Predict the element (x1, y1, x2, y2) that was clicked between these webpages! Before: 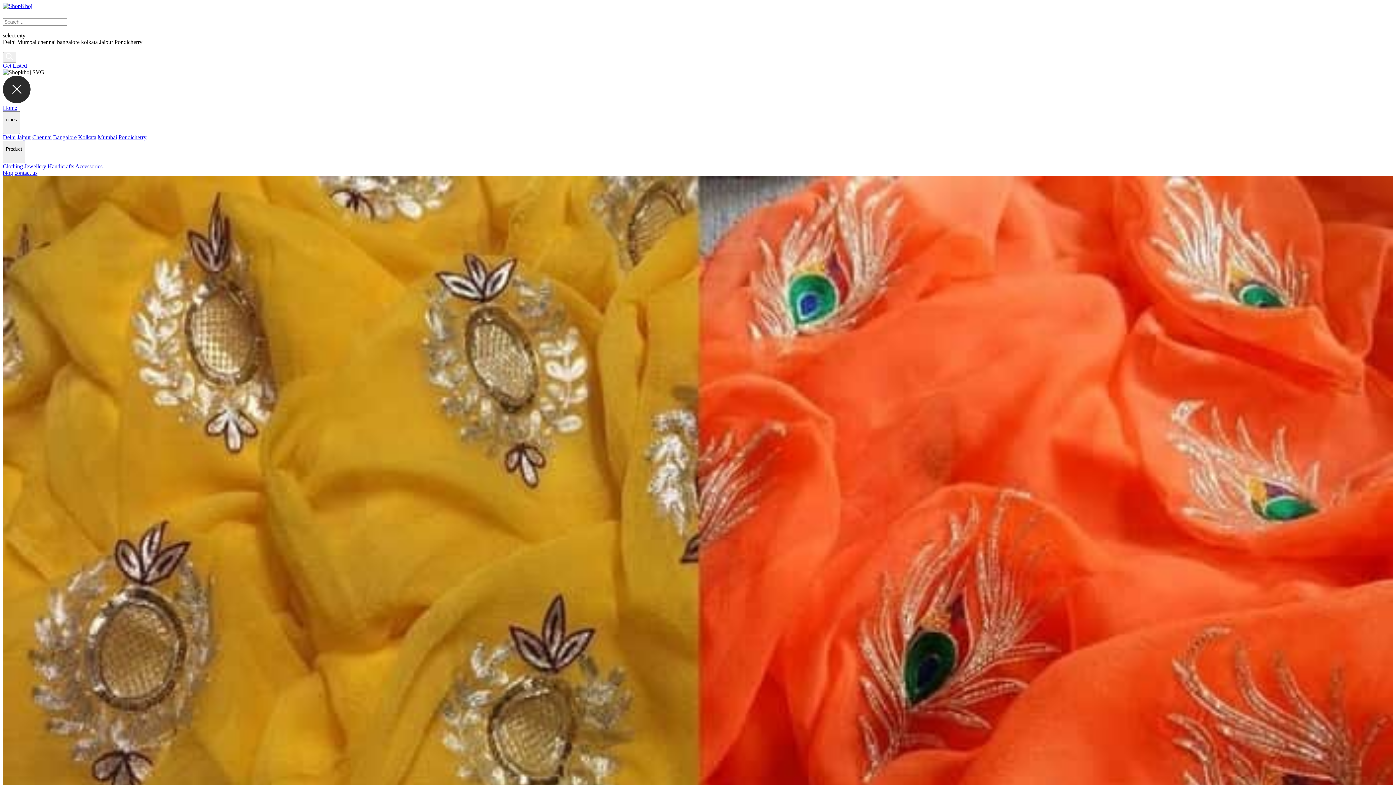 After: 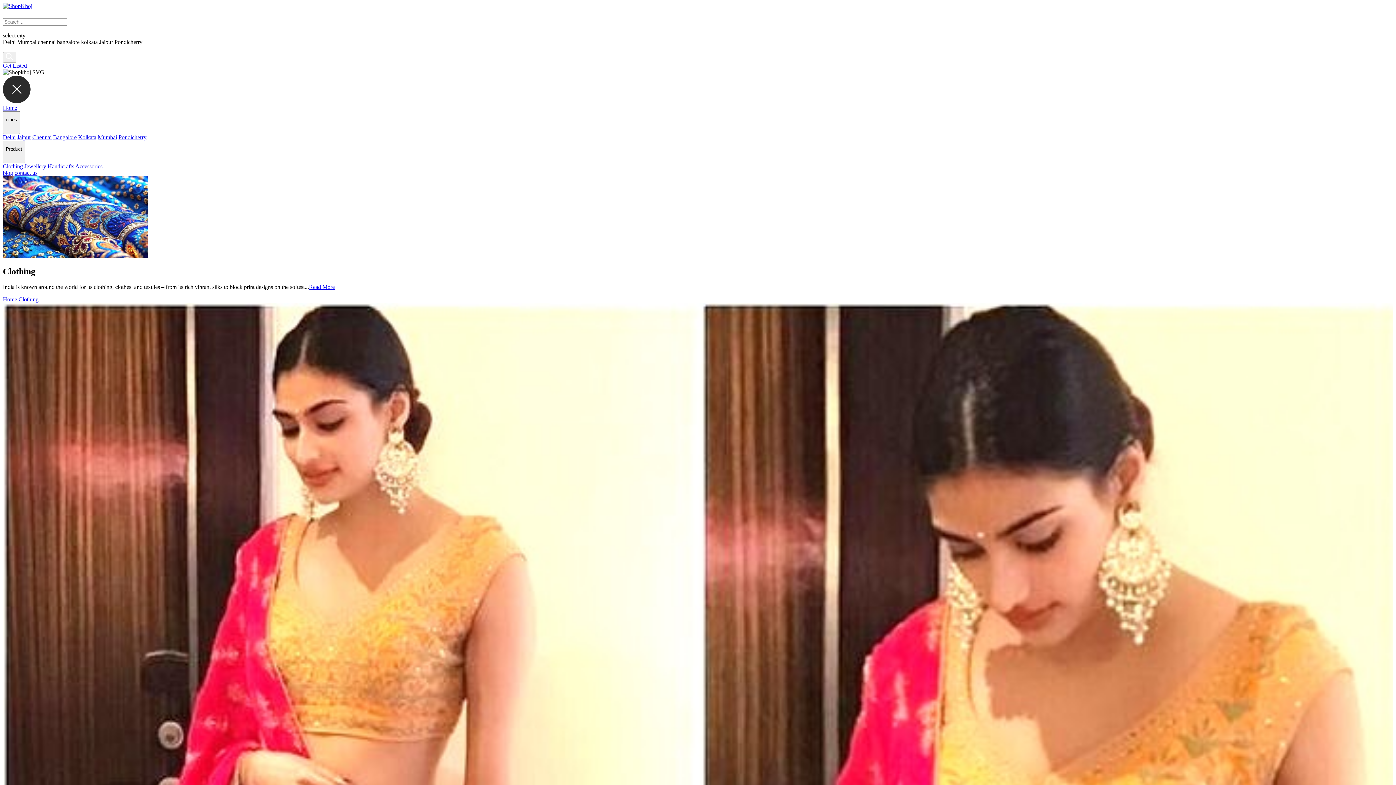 Action: bbox: (2, 163, 22, 169) label: Clothing